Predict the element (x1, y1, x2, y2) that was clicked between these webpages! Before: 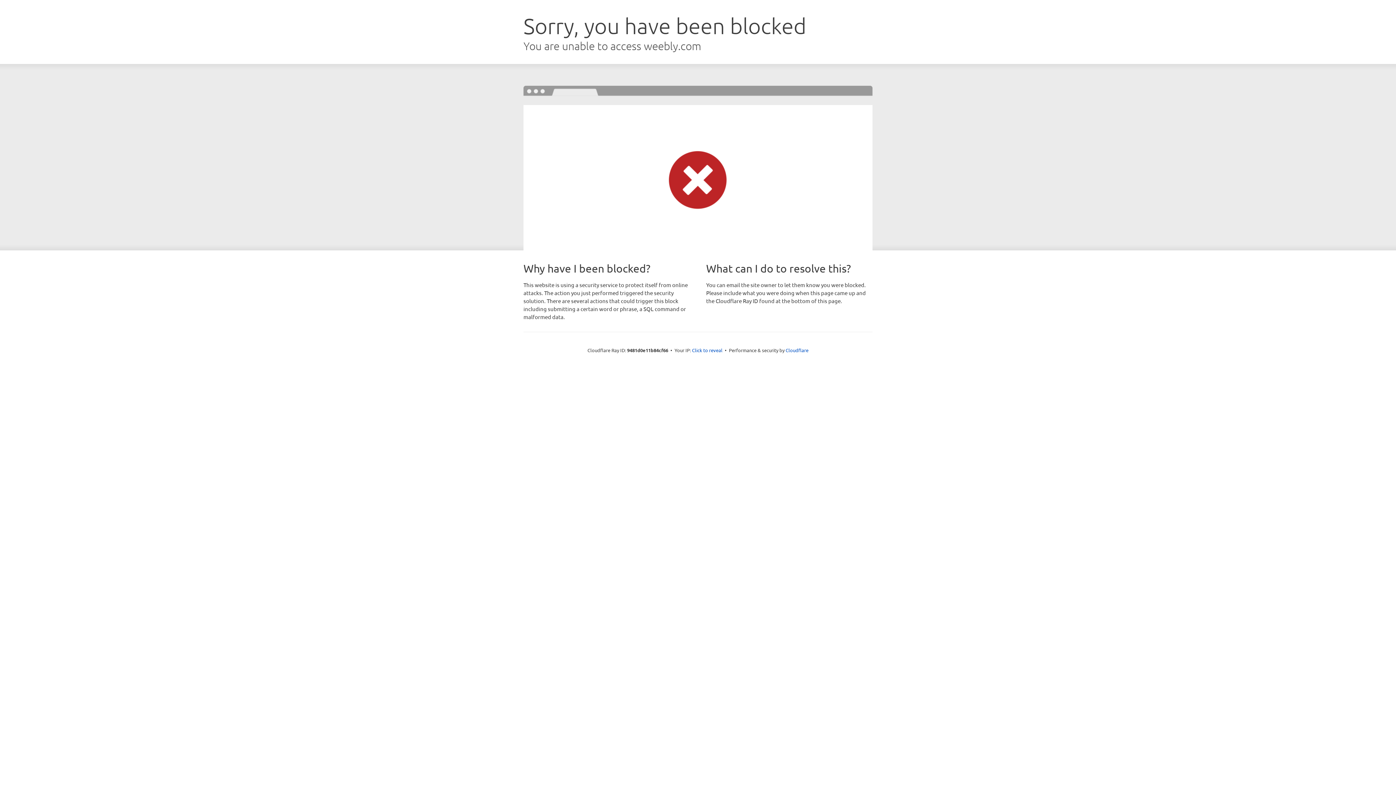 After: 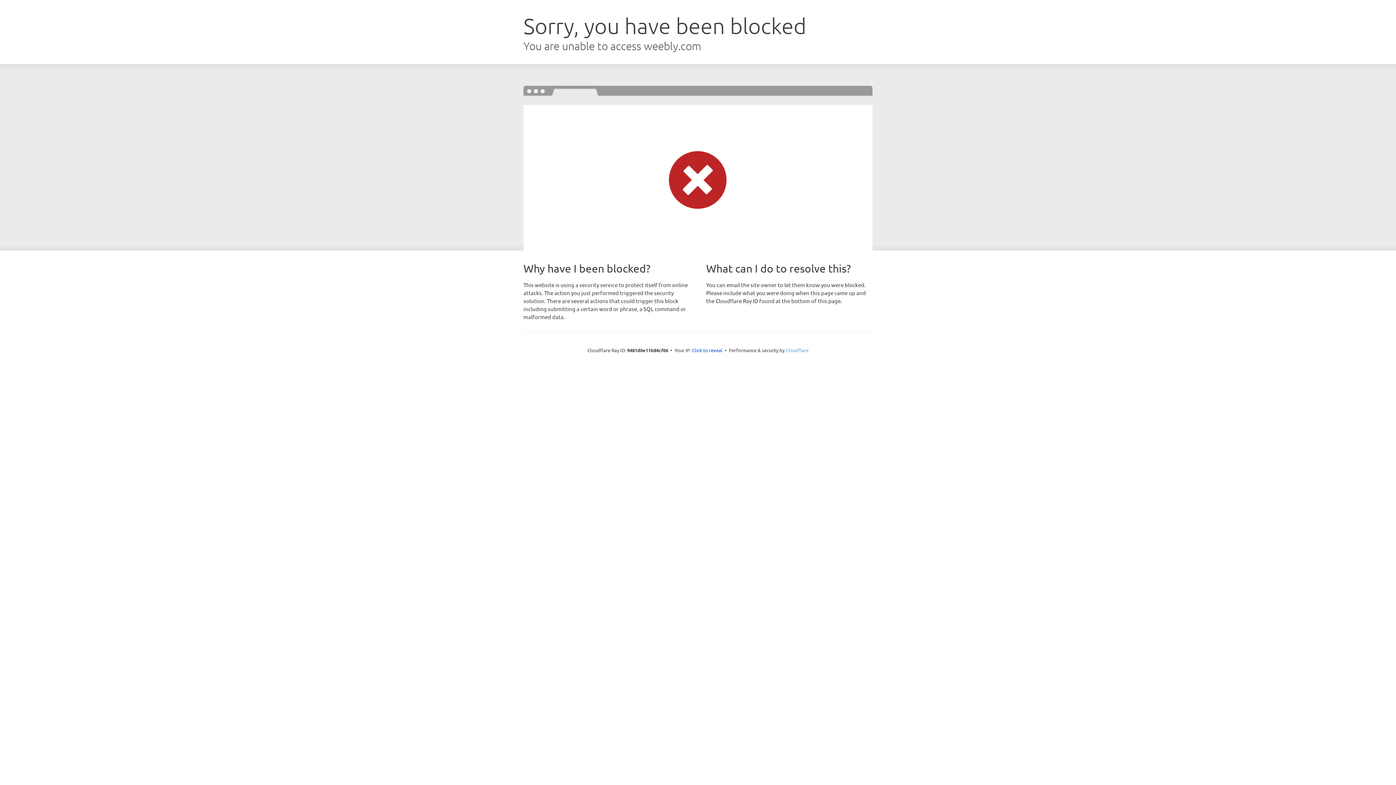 Action: bbox: (785, 347, 808, 353) label: Cloudflare